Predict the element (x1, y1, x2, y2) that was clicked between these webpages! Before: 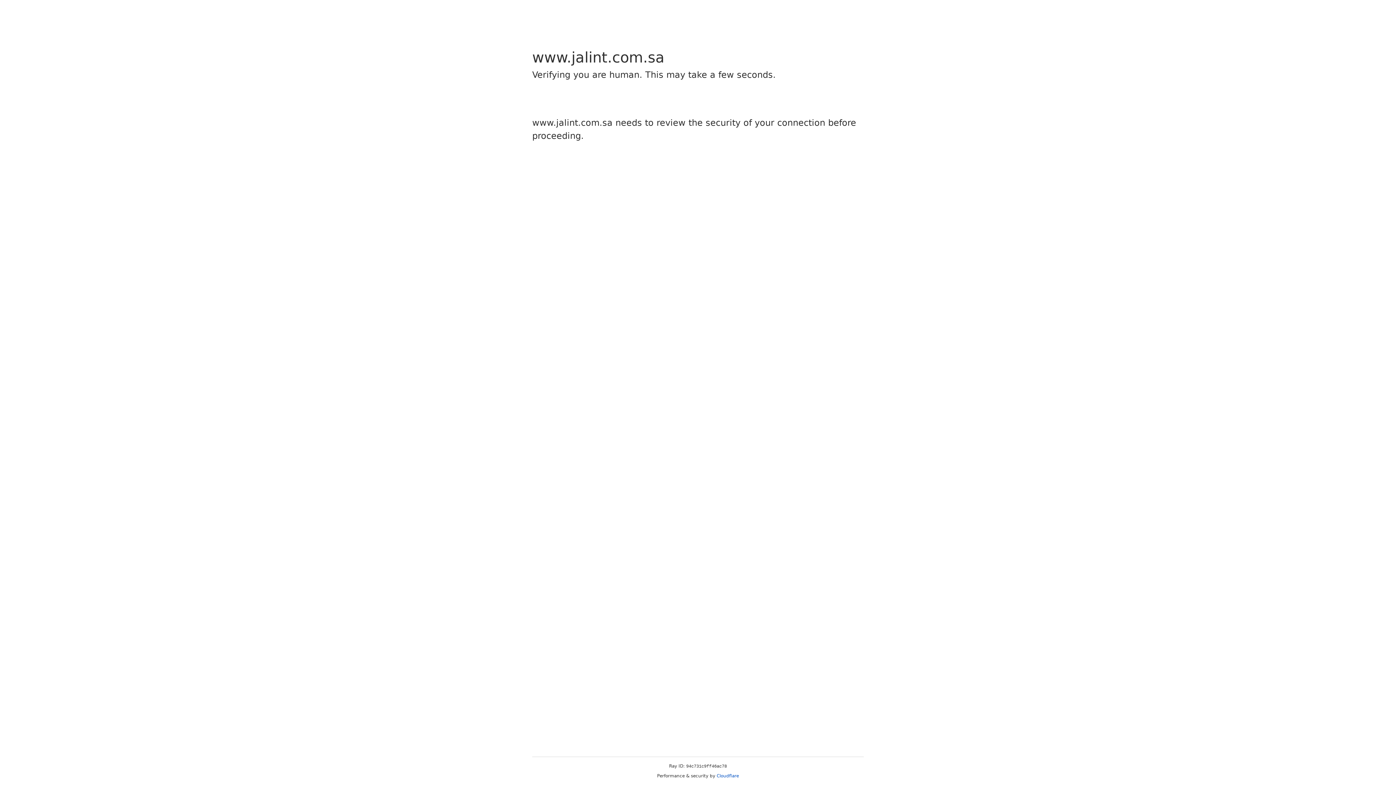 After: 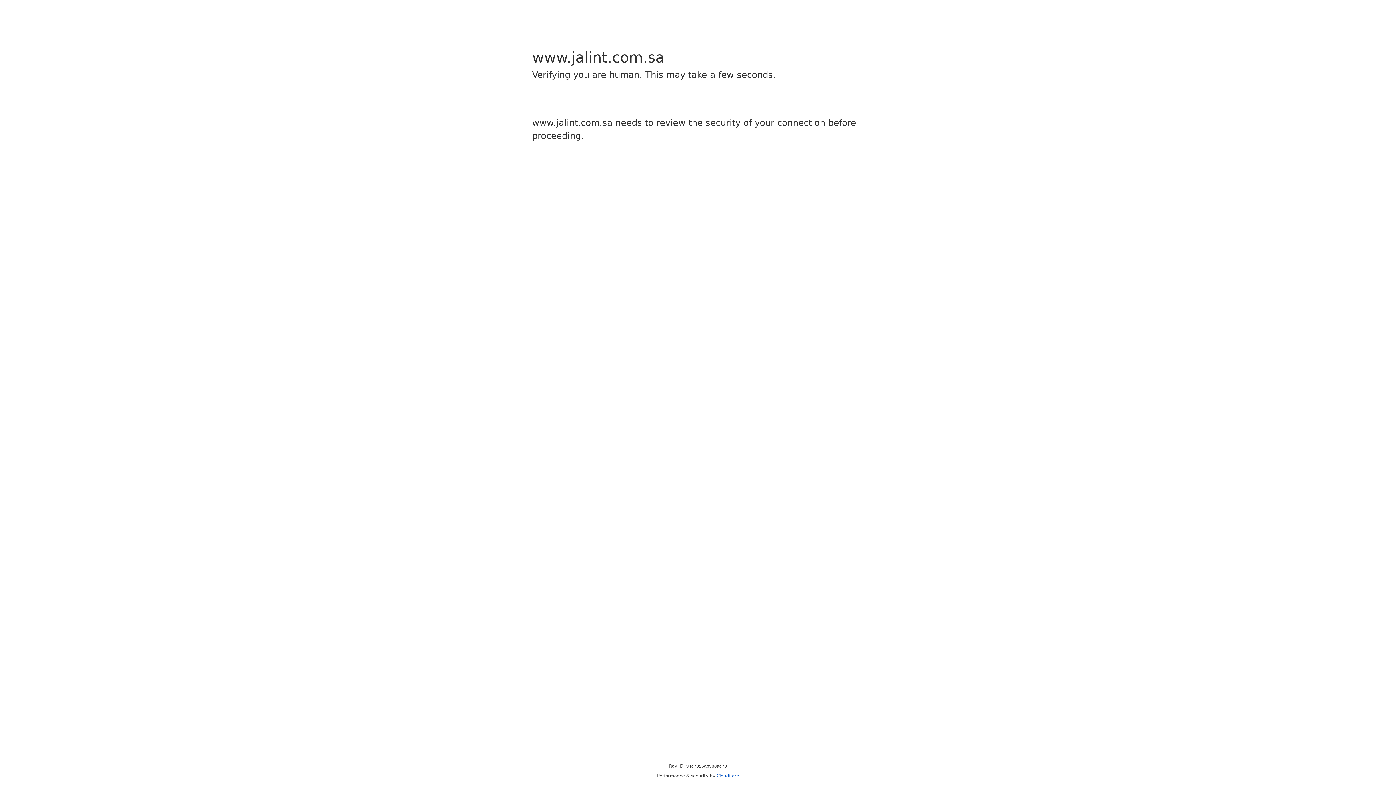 Action: bbox: (716, 773, 739, 778) label: Cloudflare